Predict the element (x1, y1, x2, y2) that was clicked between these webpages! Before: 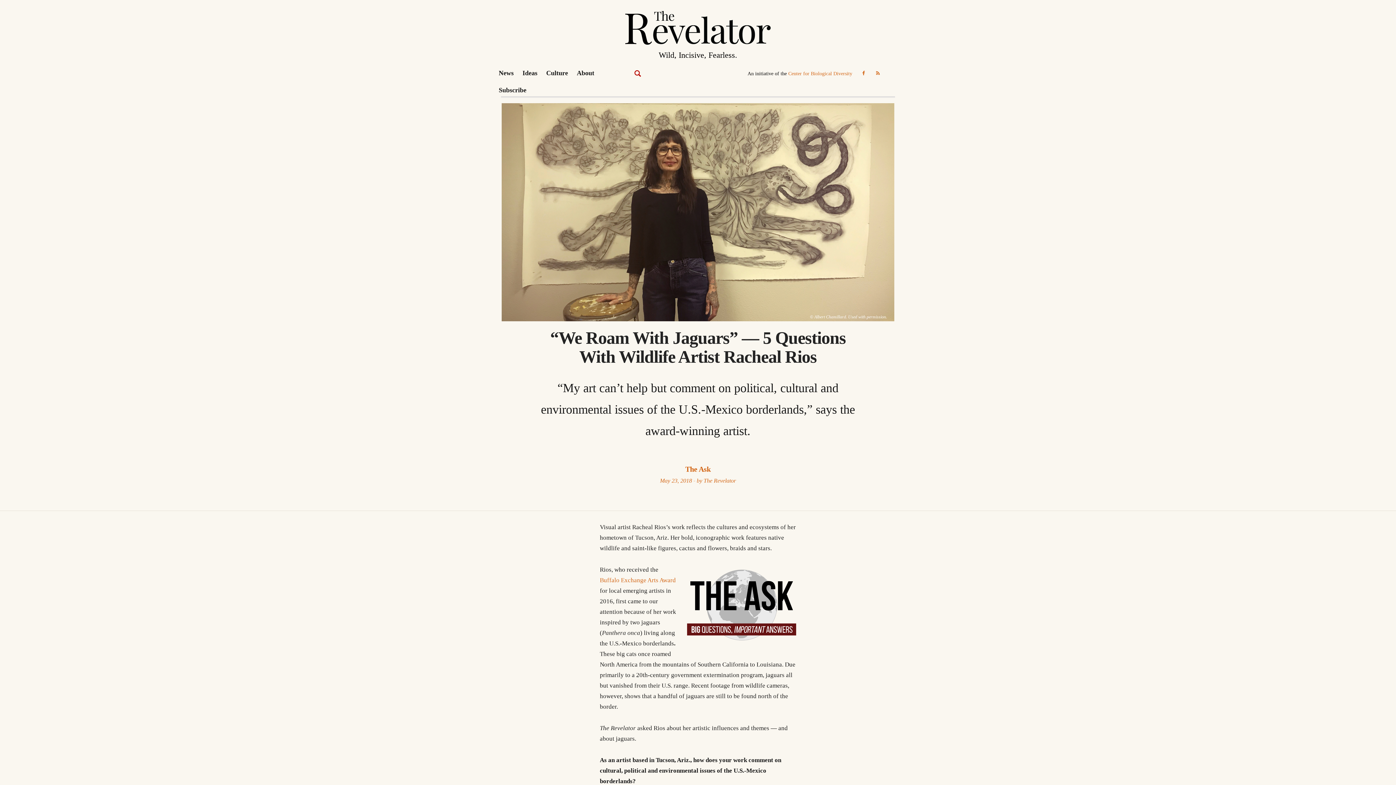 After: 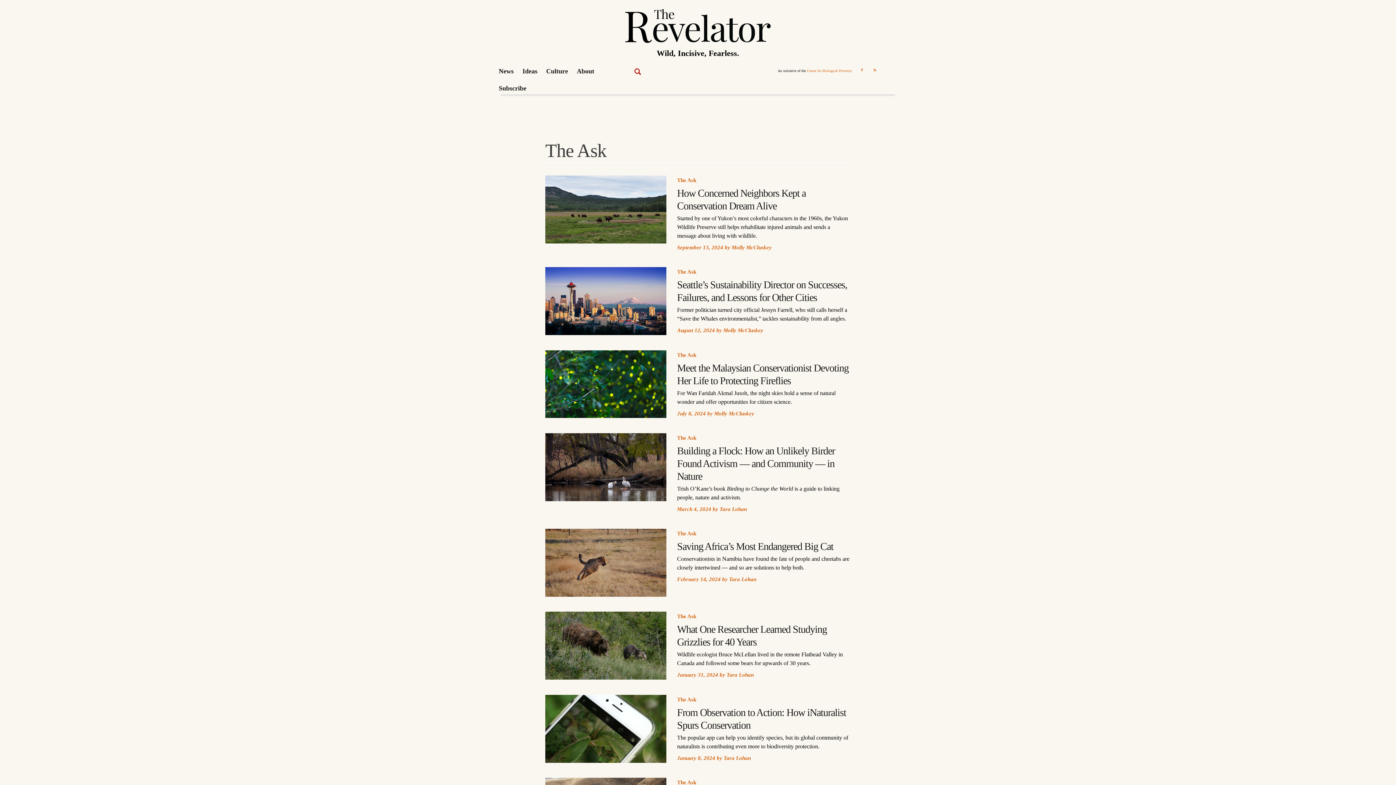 Action: bbox: (685, 465, 710, 473) label: The Ask